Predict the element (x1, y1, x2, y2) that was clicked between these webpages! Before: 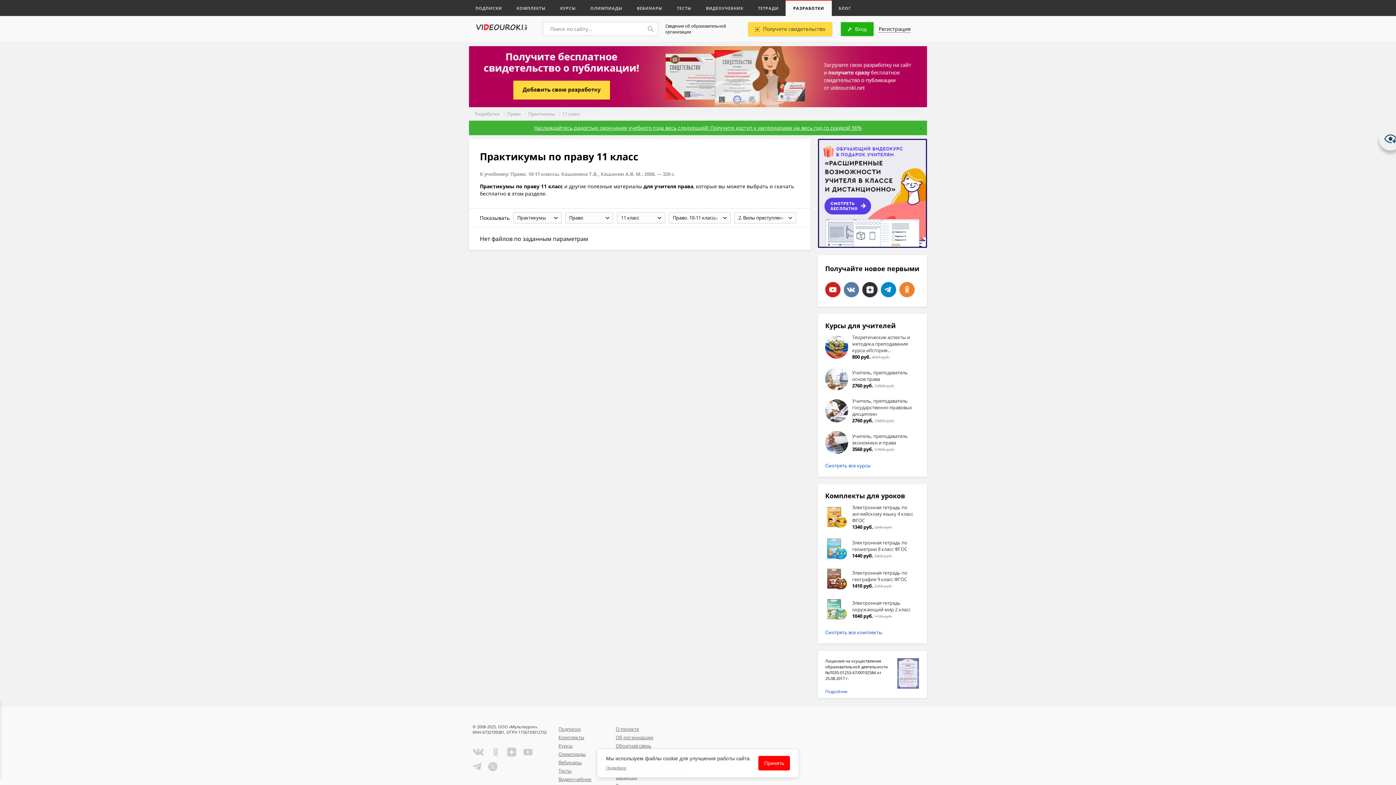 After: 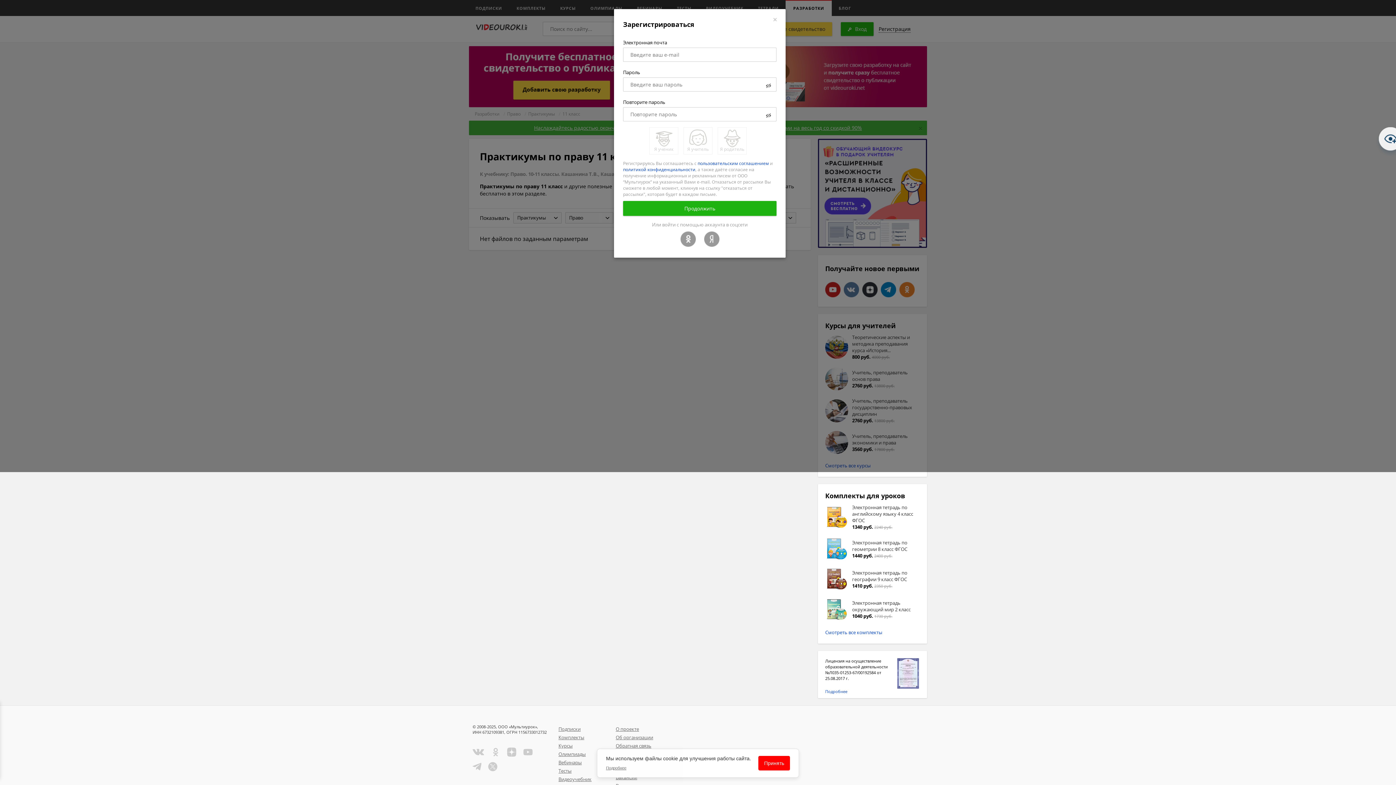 Action: label: Регистрация bbox: (878, 25, 910, 32)